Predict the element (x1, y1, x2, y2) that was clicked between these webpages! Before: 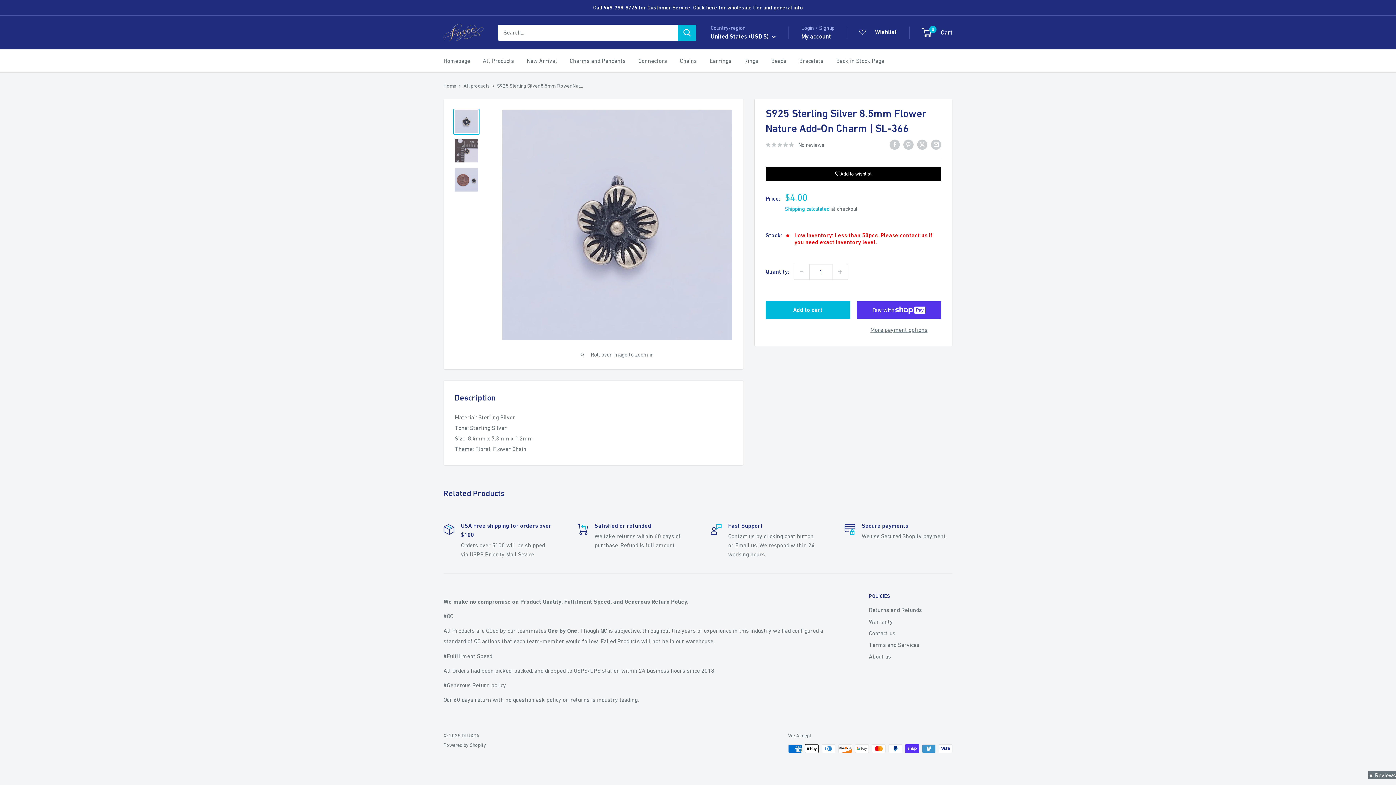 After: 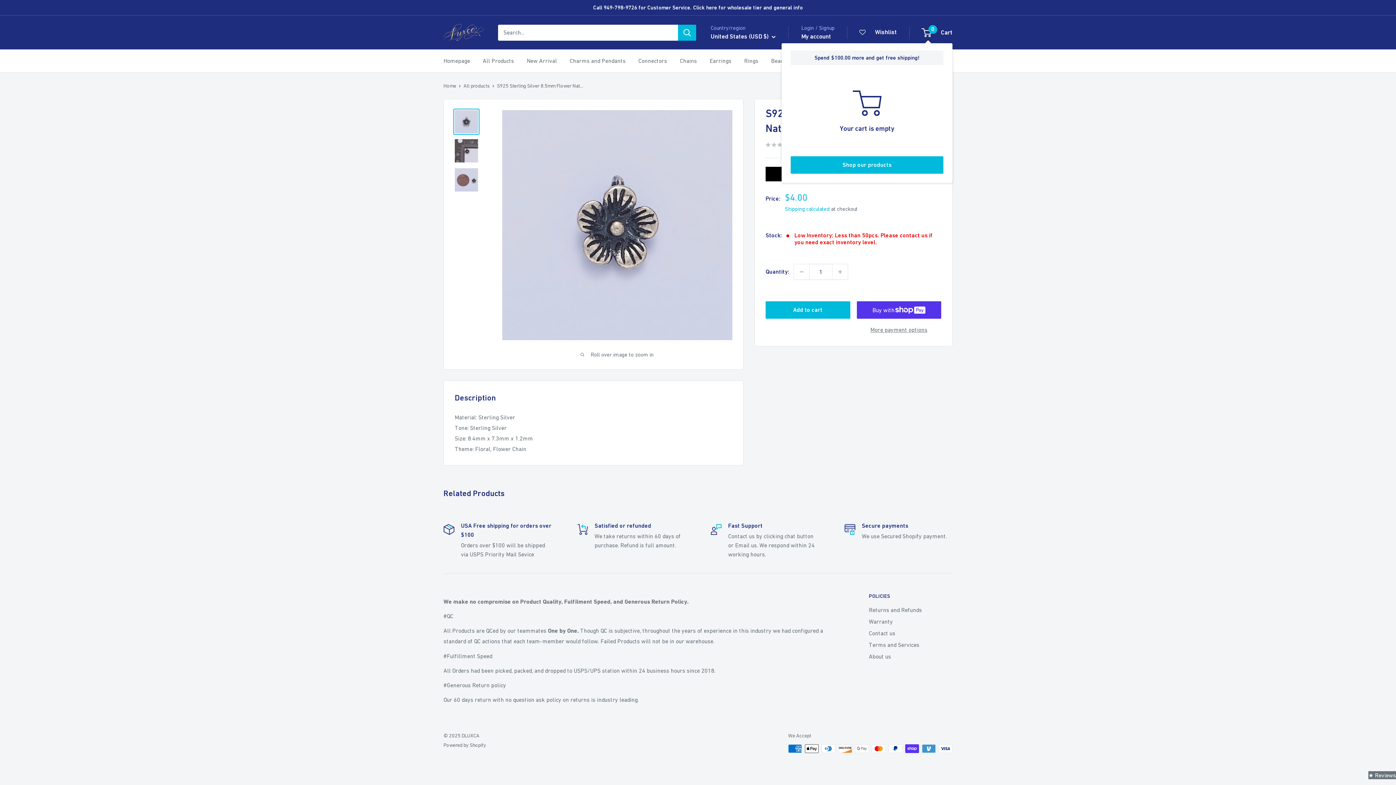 Action: label: 0
 Cart bbox: (922, 26, 952, 38)